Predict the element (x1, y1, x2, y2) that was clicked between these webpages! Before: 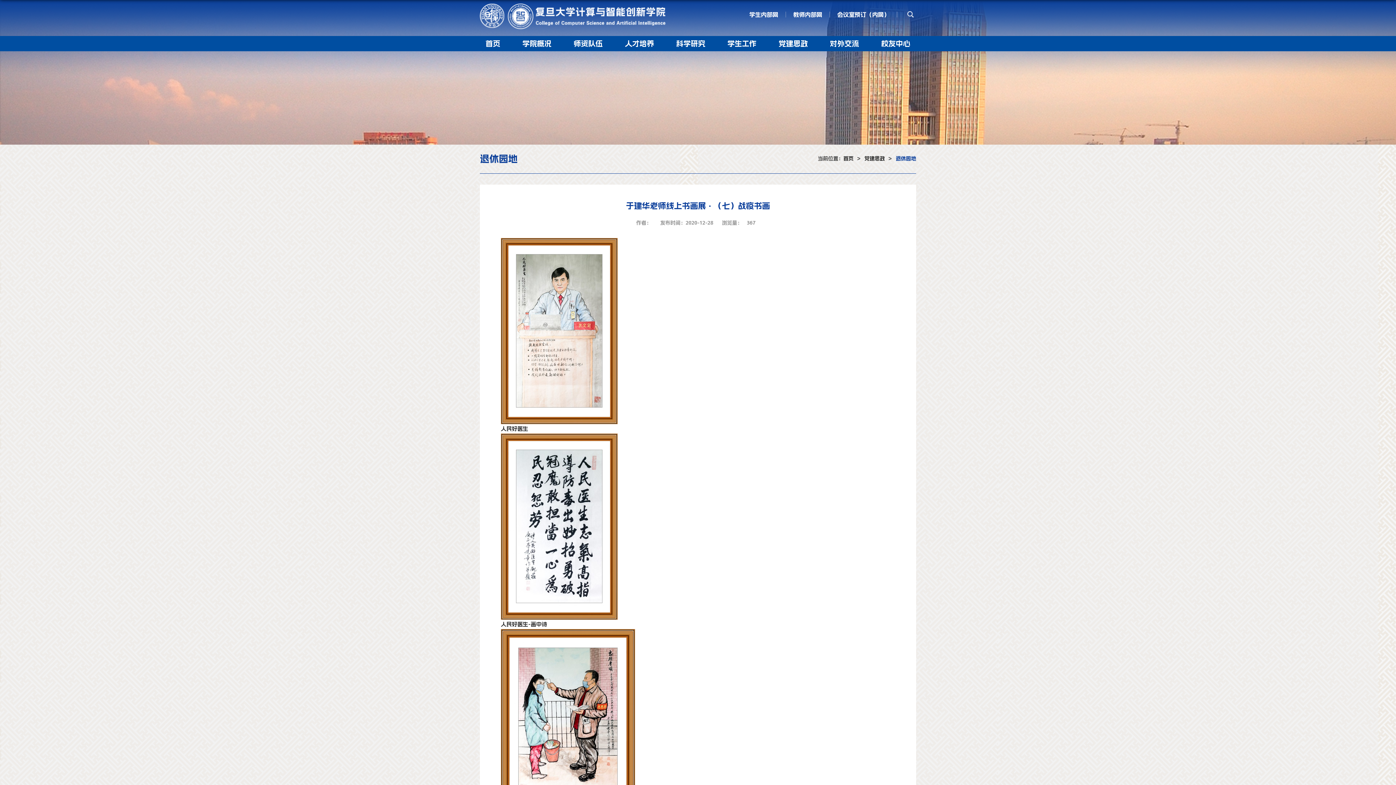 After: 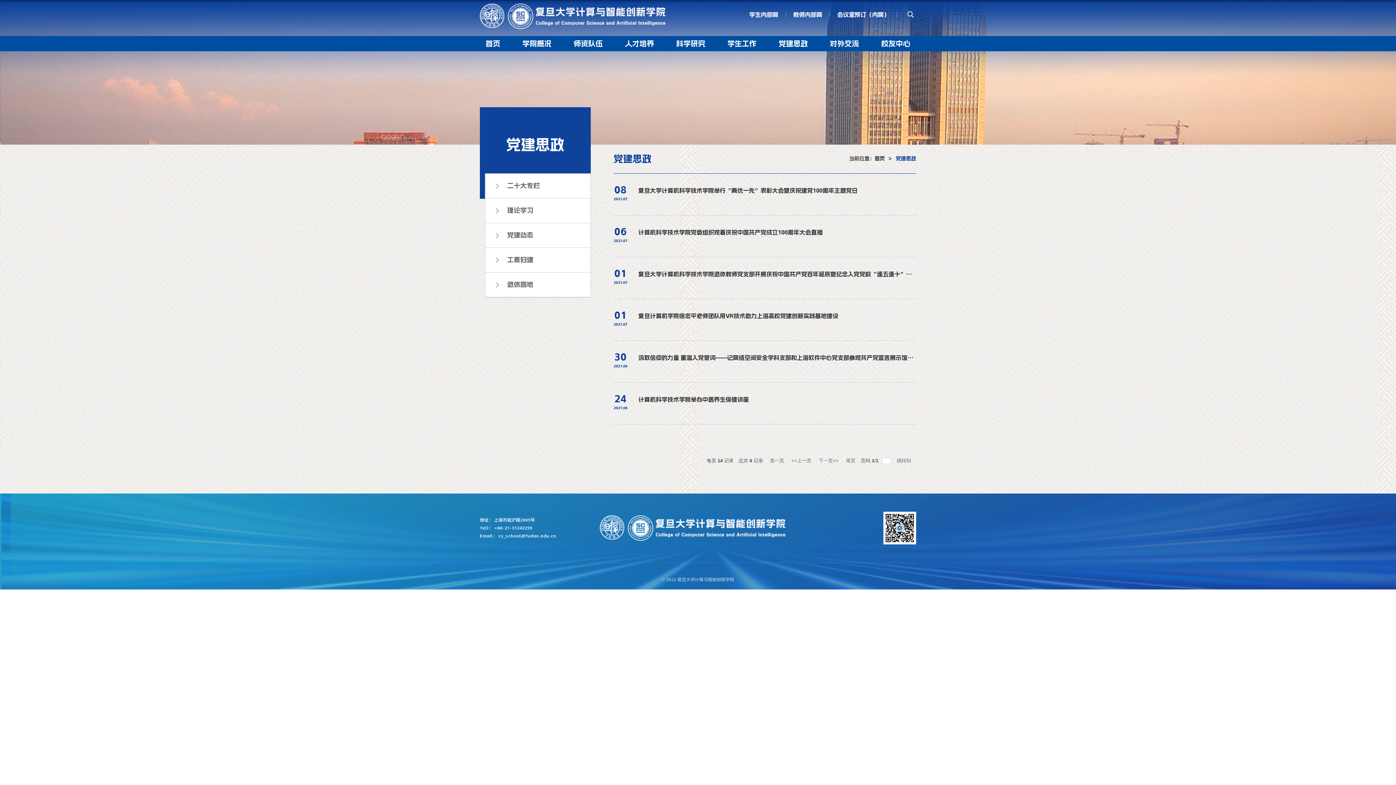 Action: bbox: (864, 156, 885, 161) label: 党建思政